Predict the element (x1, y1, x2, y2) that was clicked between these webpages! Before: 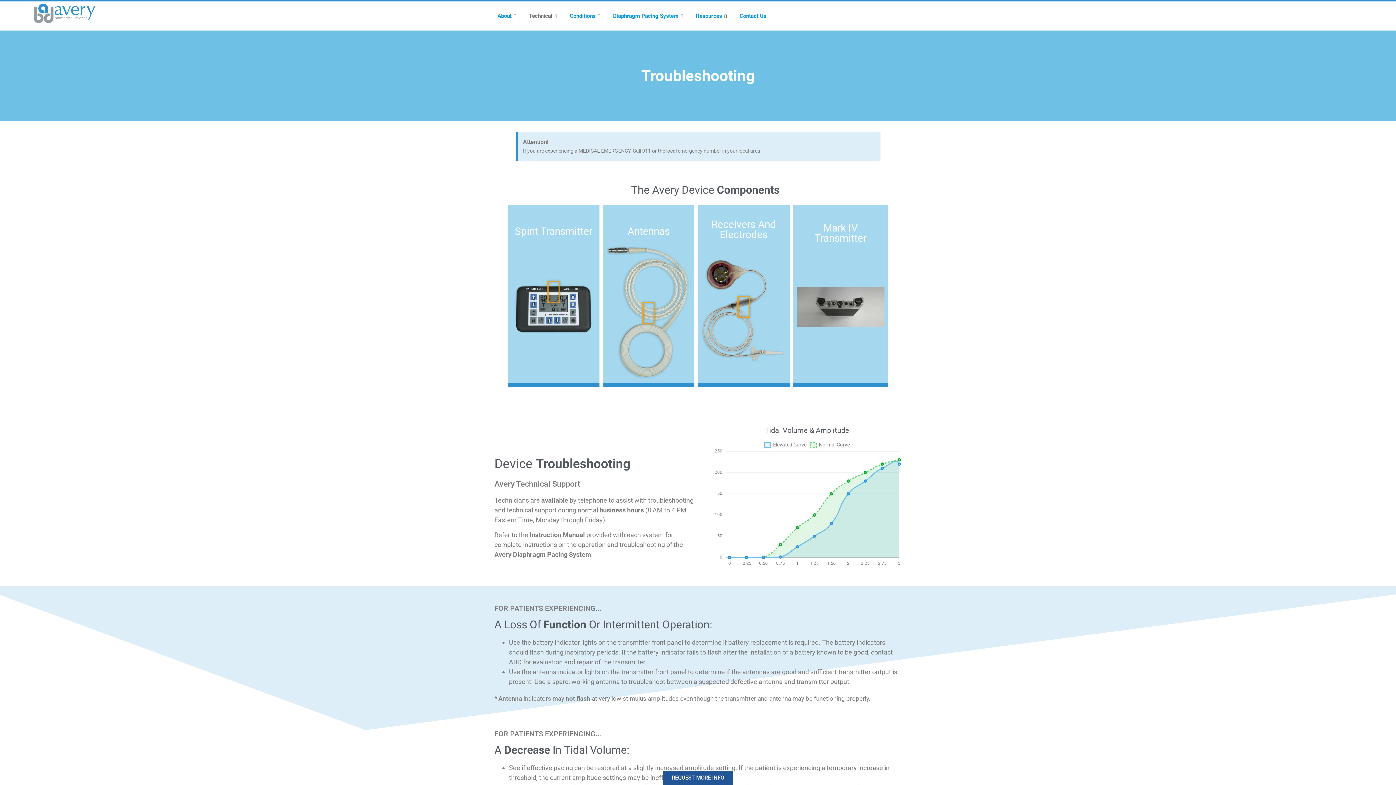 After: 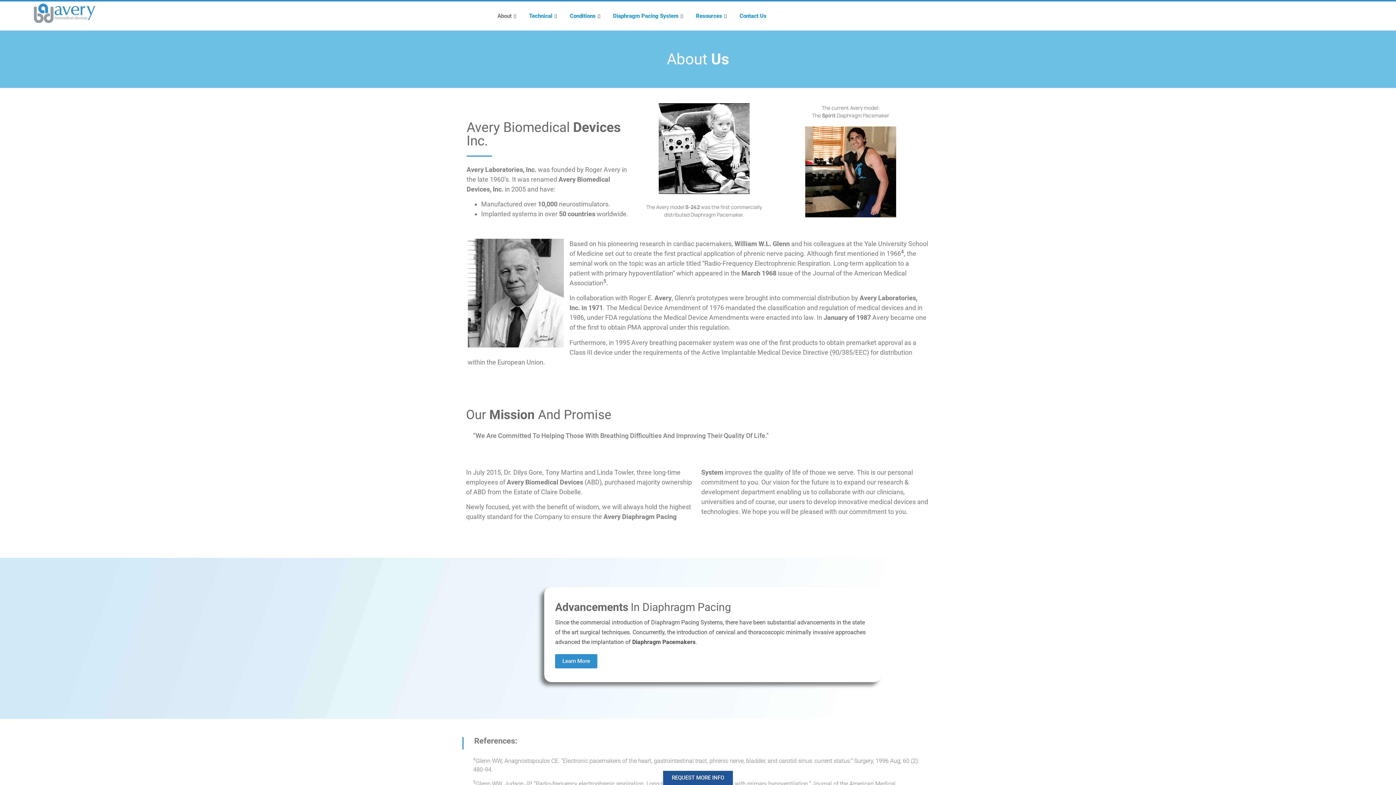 Action: label: About bbox: (492, 1, 523, 30)